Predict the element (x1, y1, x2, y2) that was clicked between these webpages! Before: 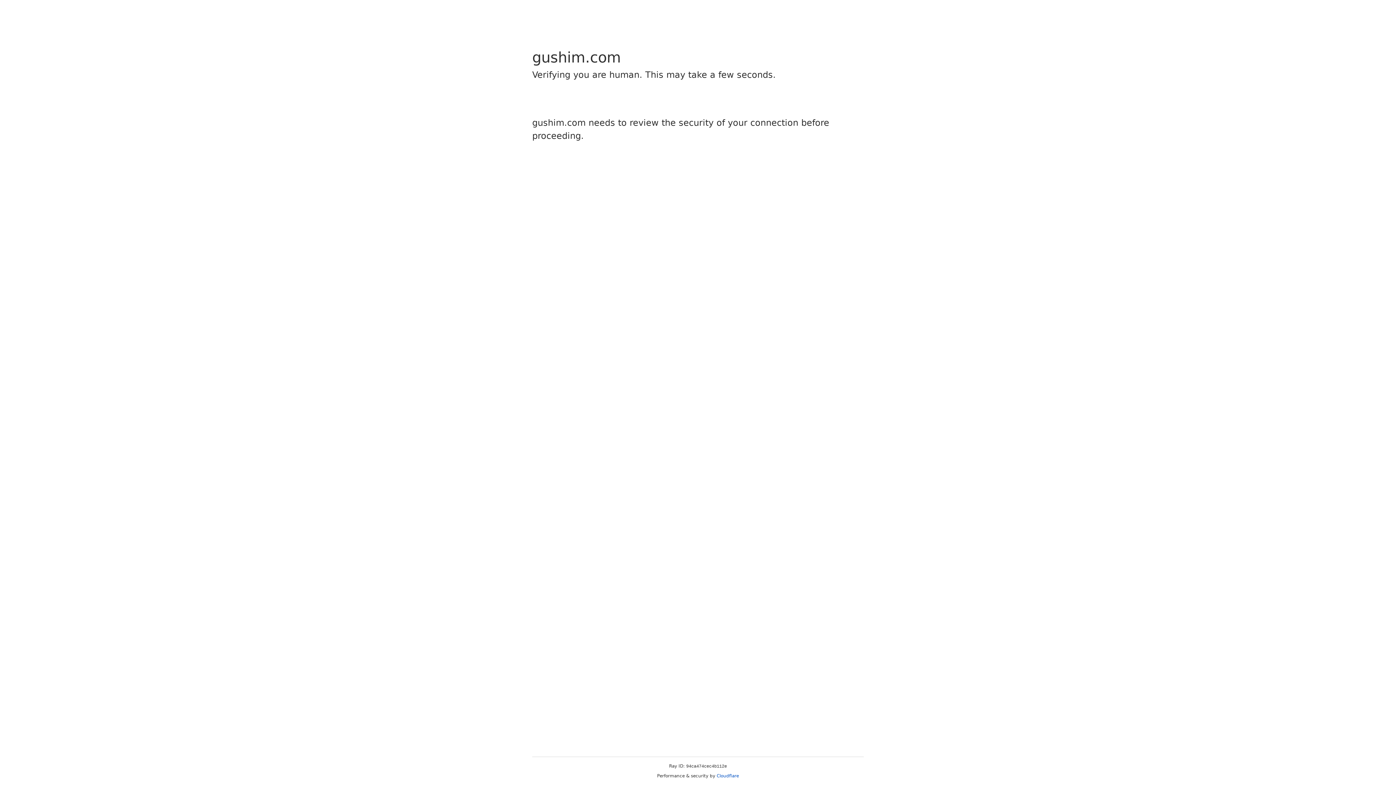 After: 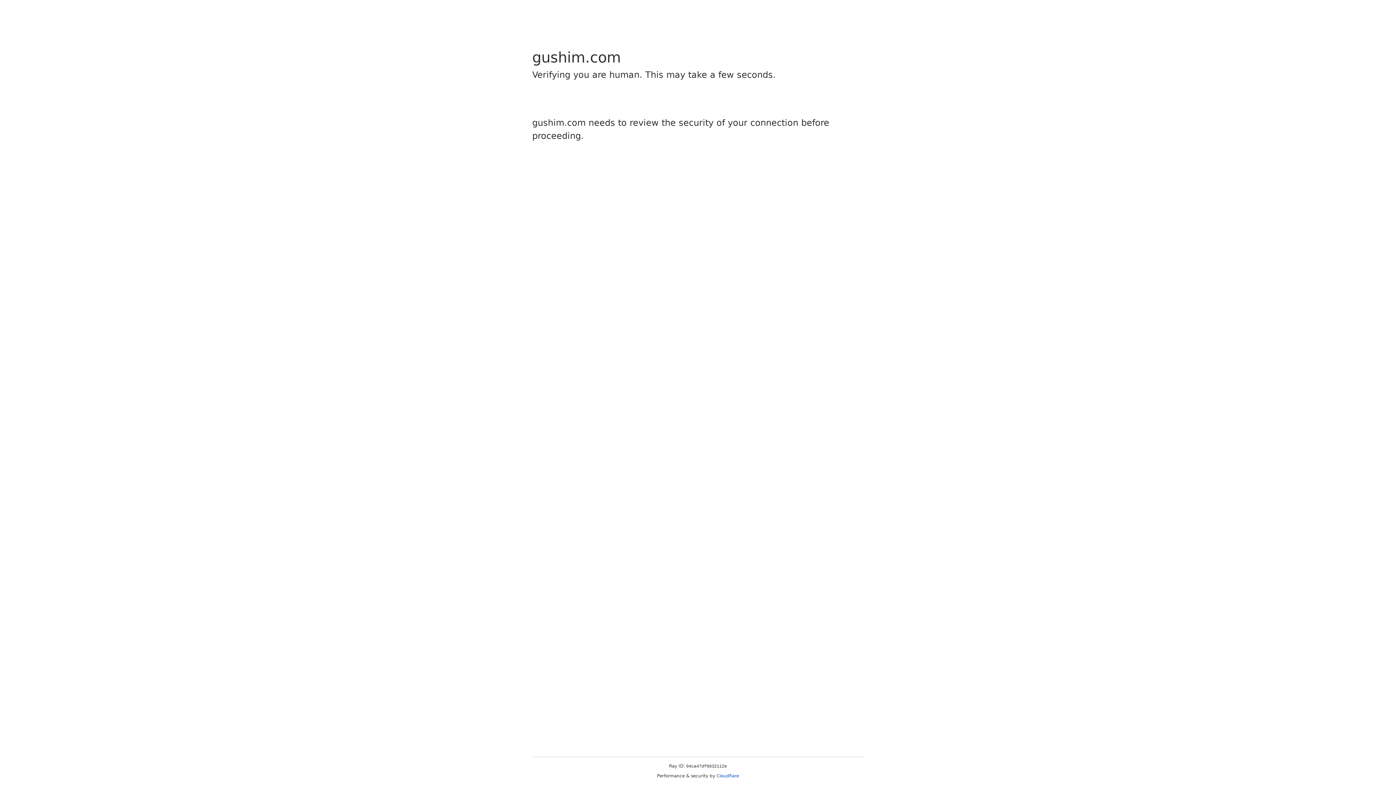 Action: label: Cloudflare bbox: (716, 773, 739, 778)